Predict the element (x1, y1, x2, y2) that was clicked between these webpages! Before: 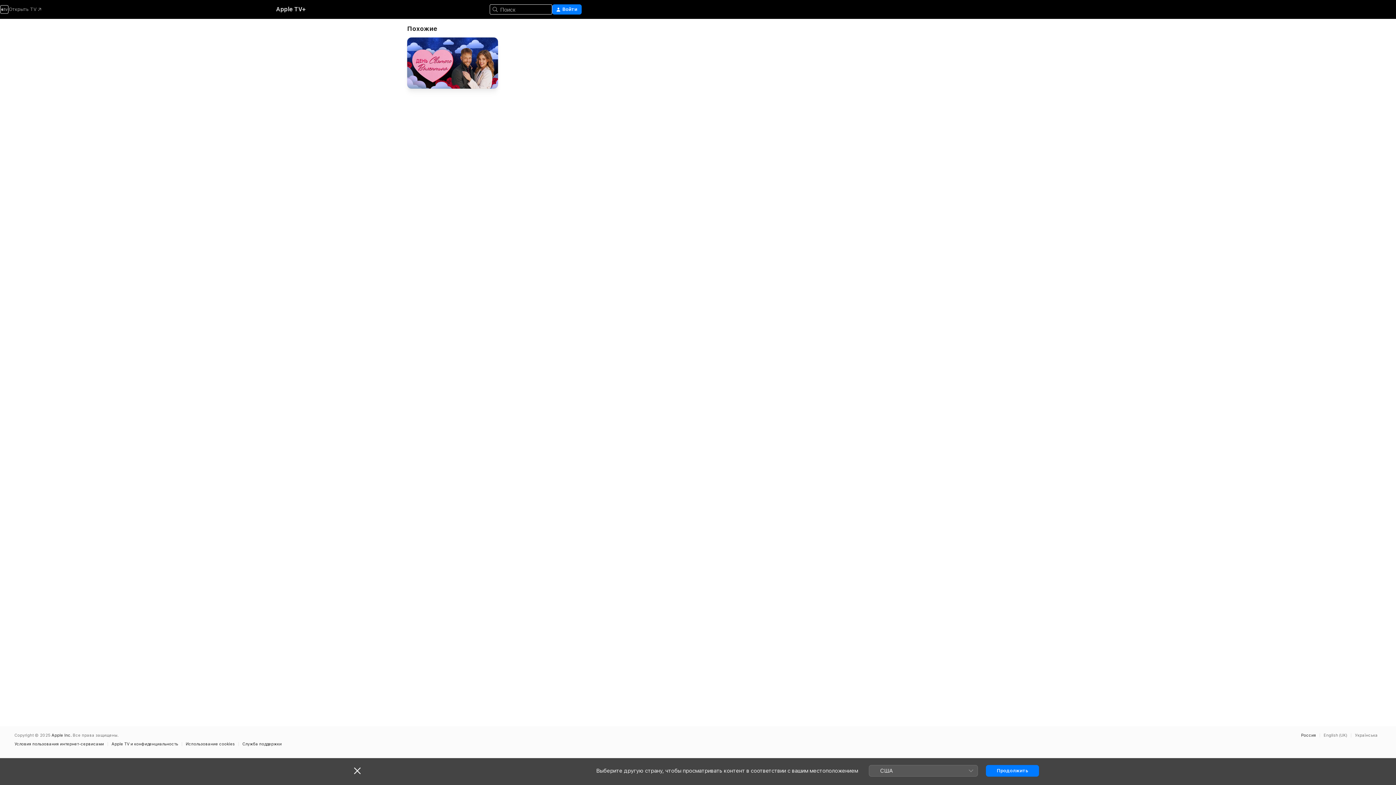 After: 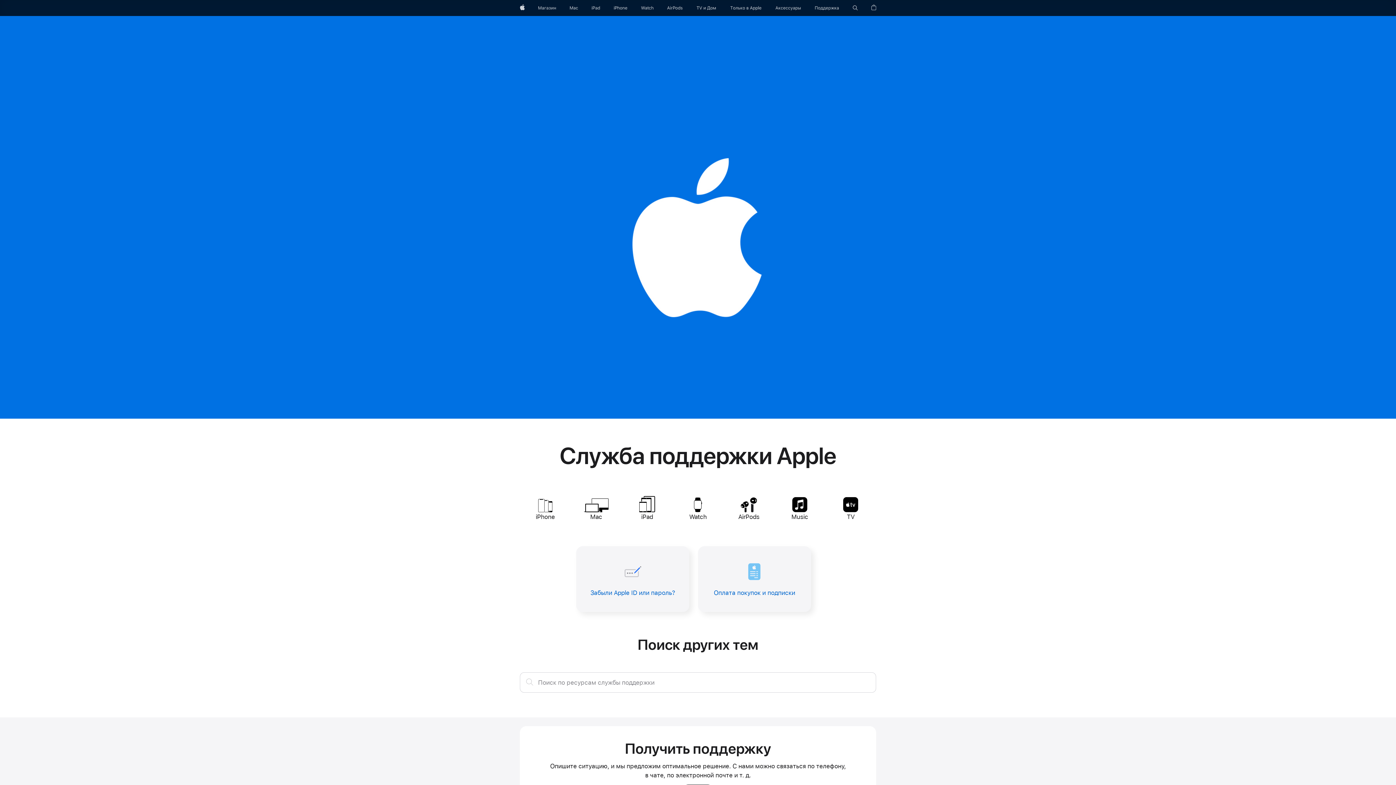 Action: label: Apple Inc. bbox: (51, 733, 71, 738)